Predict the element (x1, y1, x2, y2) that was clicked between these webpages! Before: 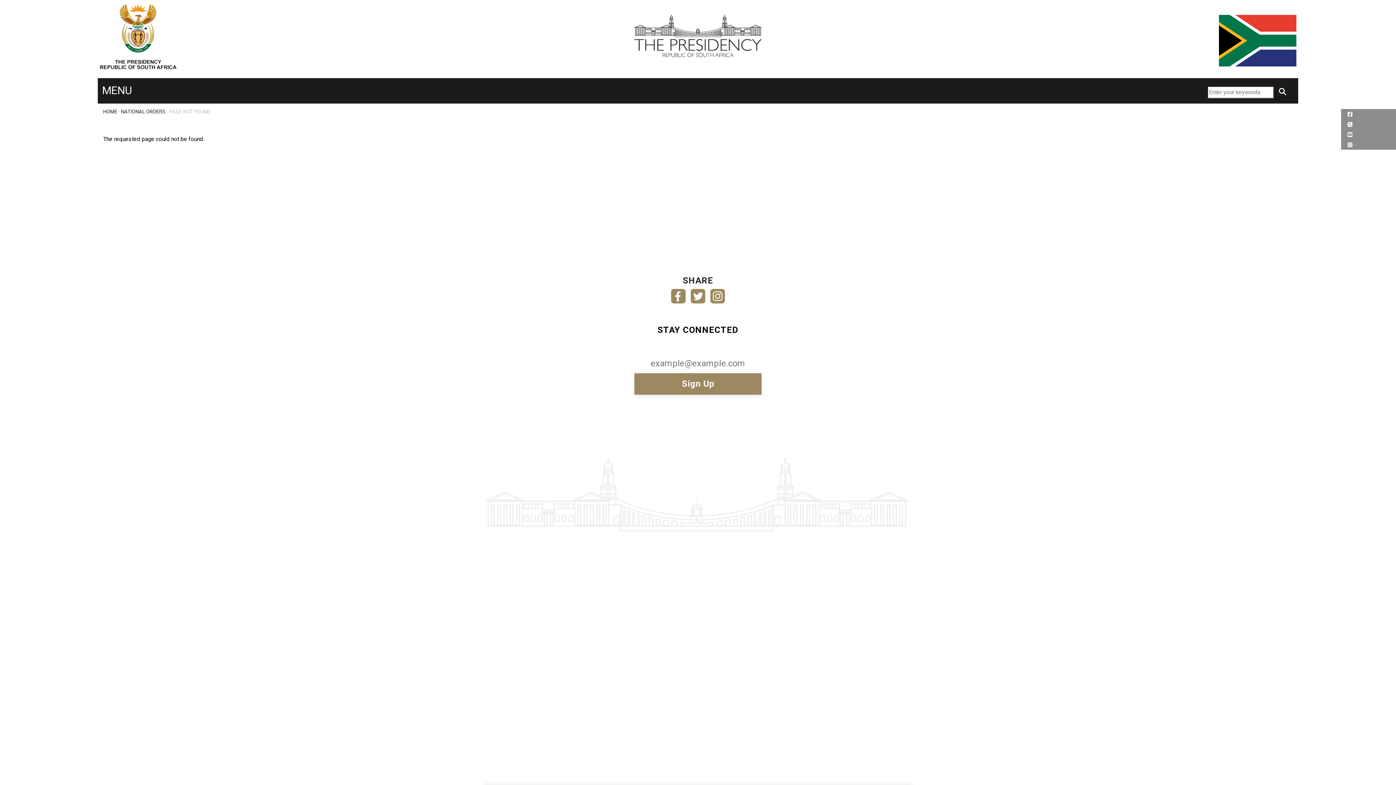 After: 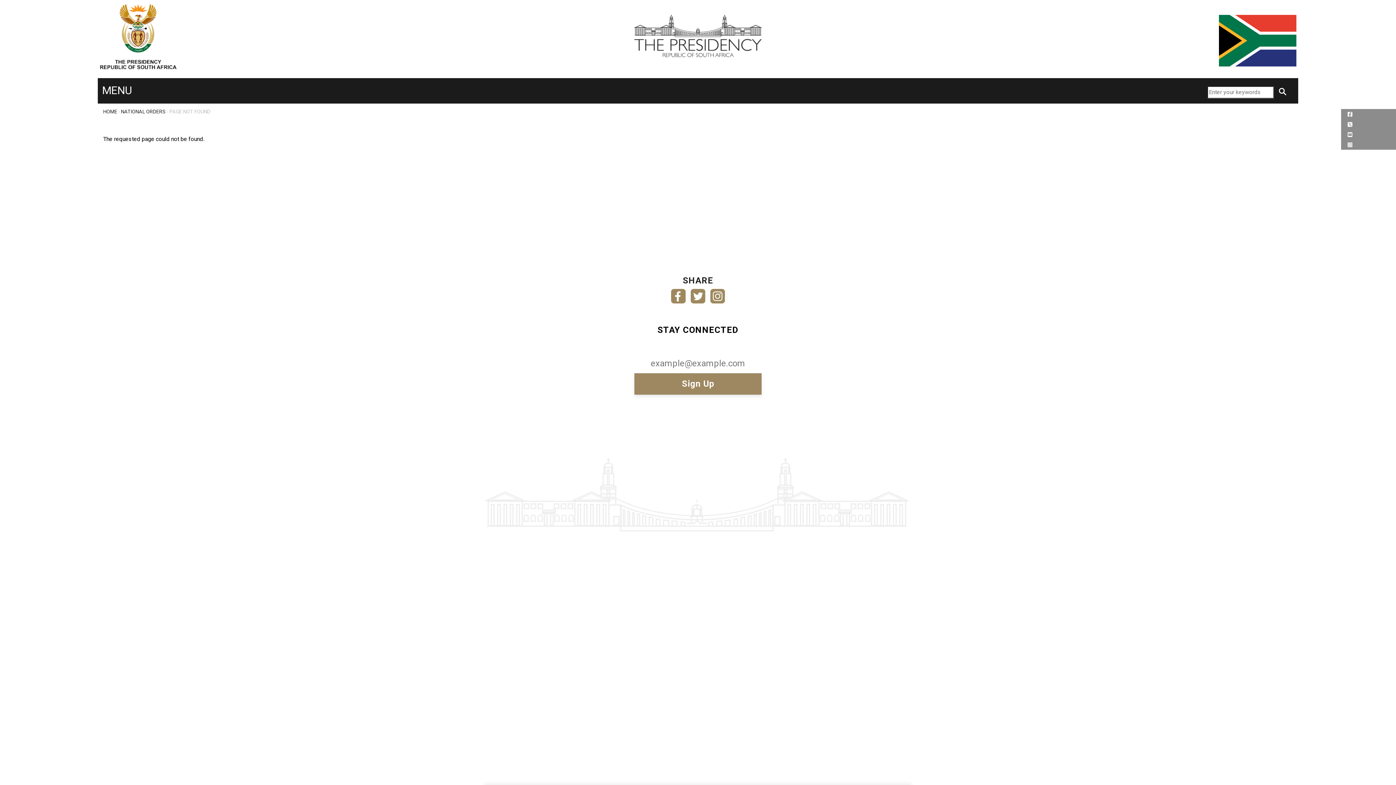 Action: bbox: (671, 290, 685, 297)